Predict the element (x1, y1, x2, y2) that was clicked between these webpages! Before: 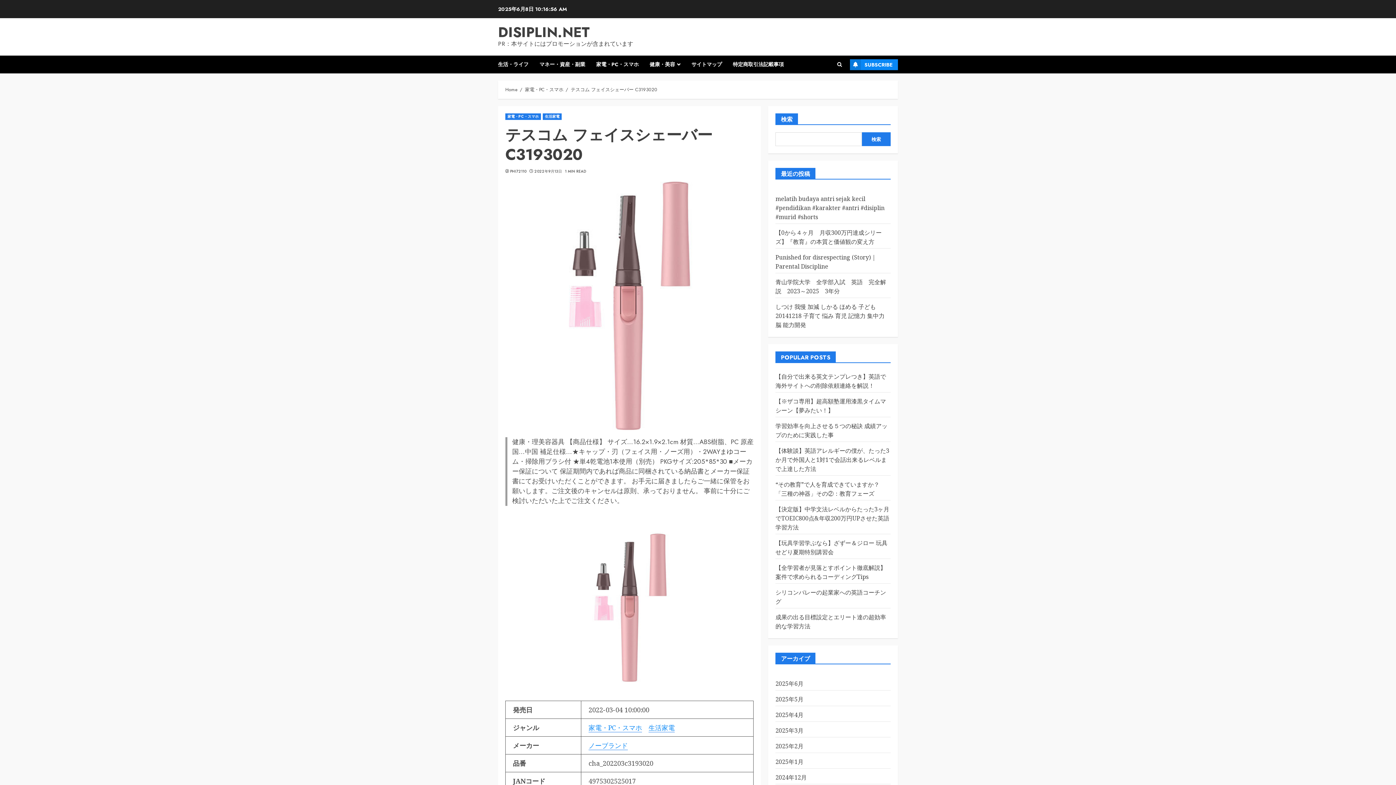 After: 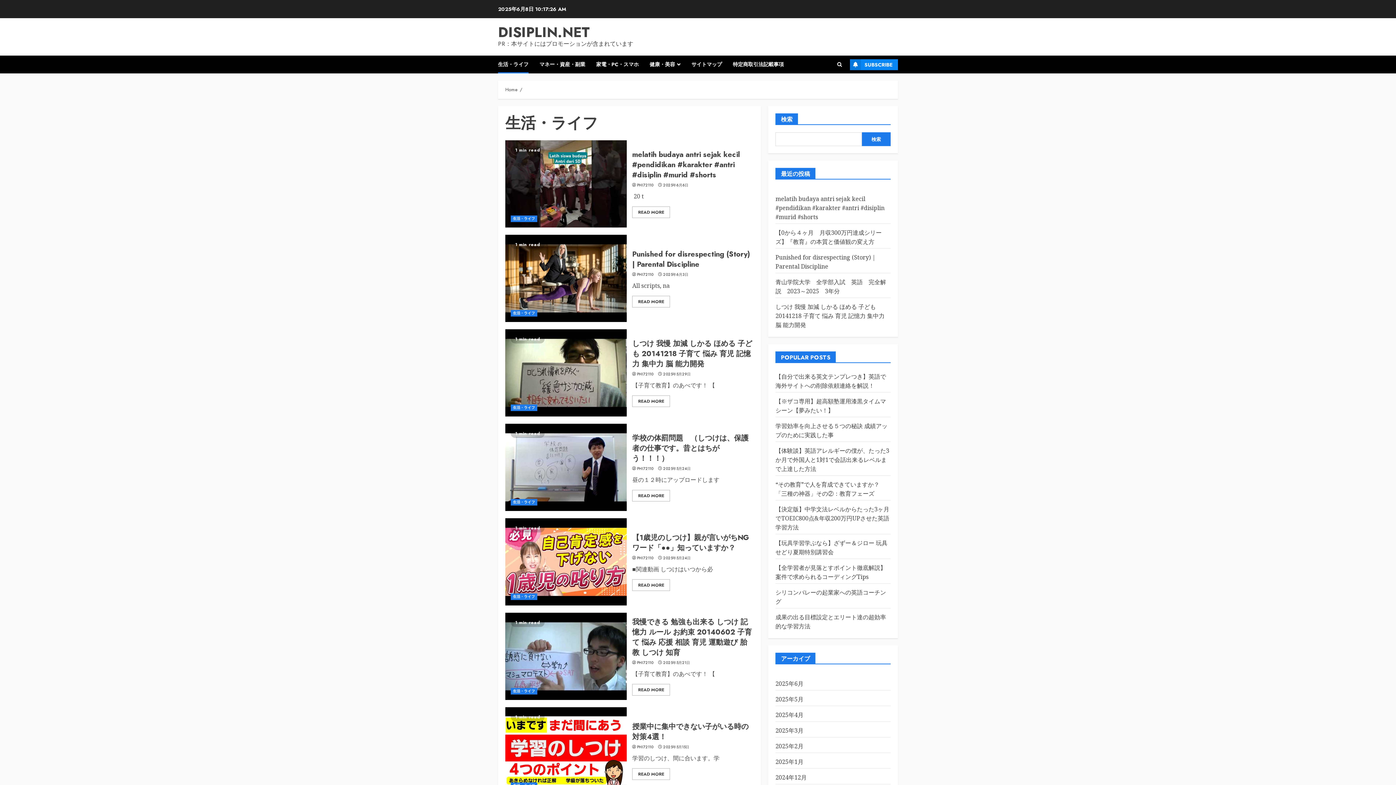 Action: label: 生活・ライフ bbox: (498, 55, 539, 73)